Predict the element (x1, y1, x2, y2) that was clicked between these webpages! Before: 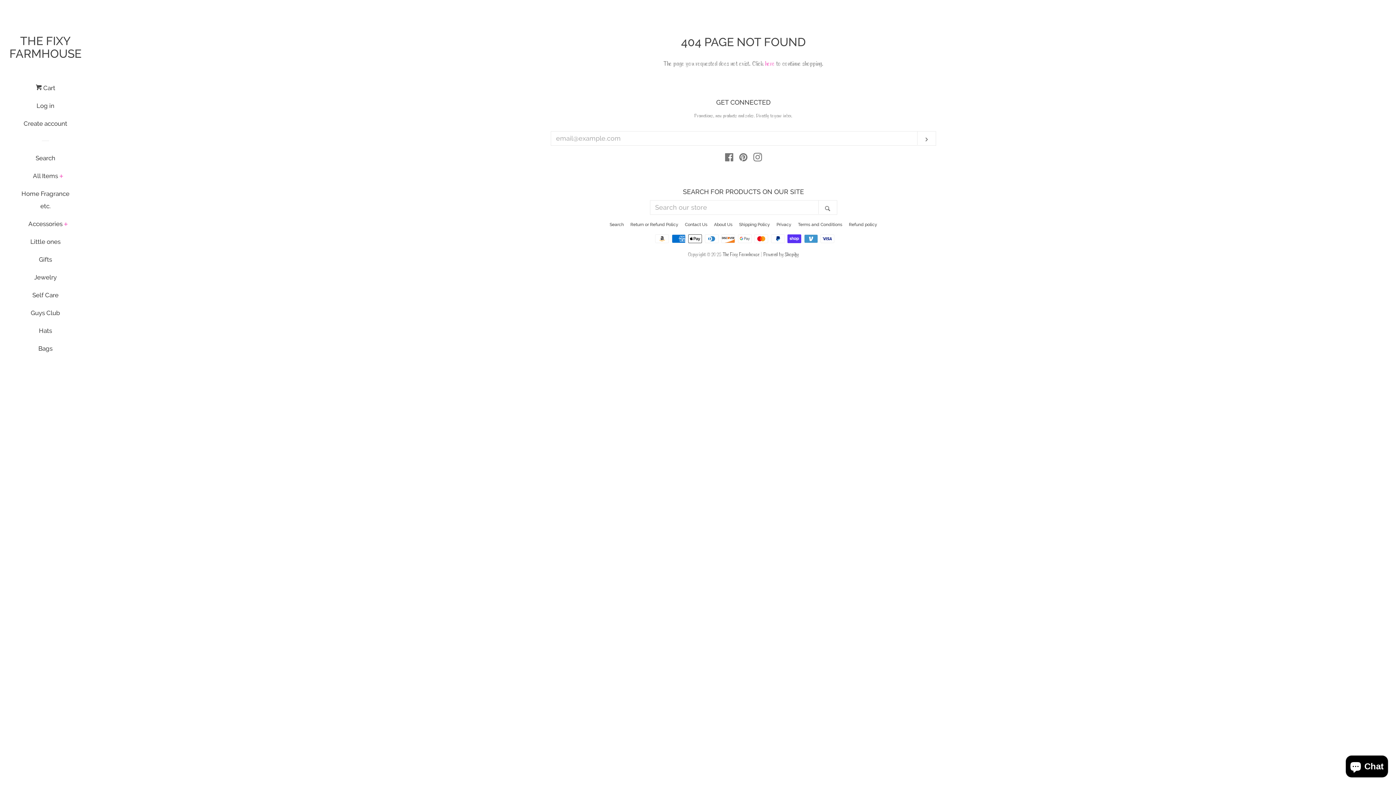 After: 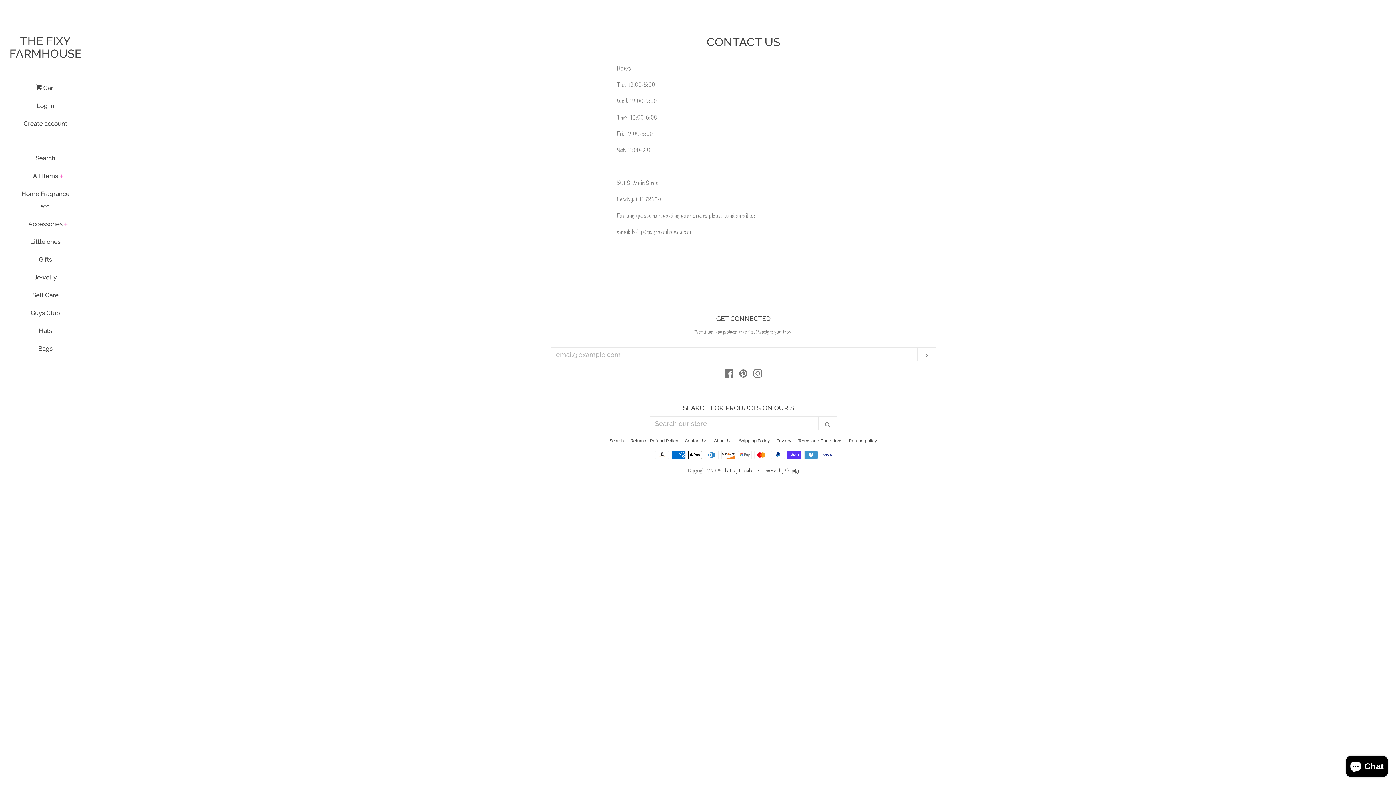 Action: bbox: (685, 222, 707, 227) label: Contact Us